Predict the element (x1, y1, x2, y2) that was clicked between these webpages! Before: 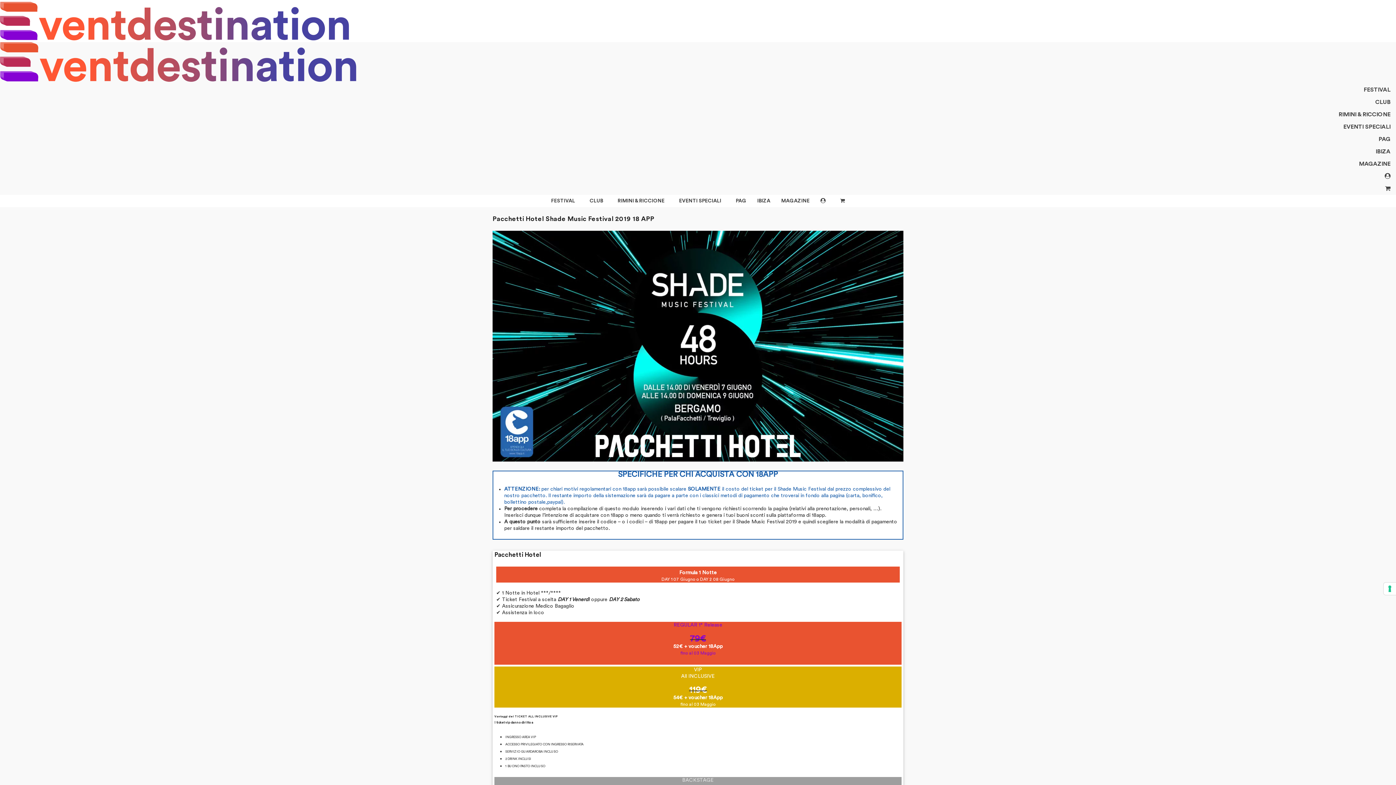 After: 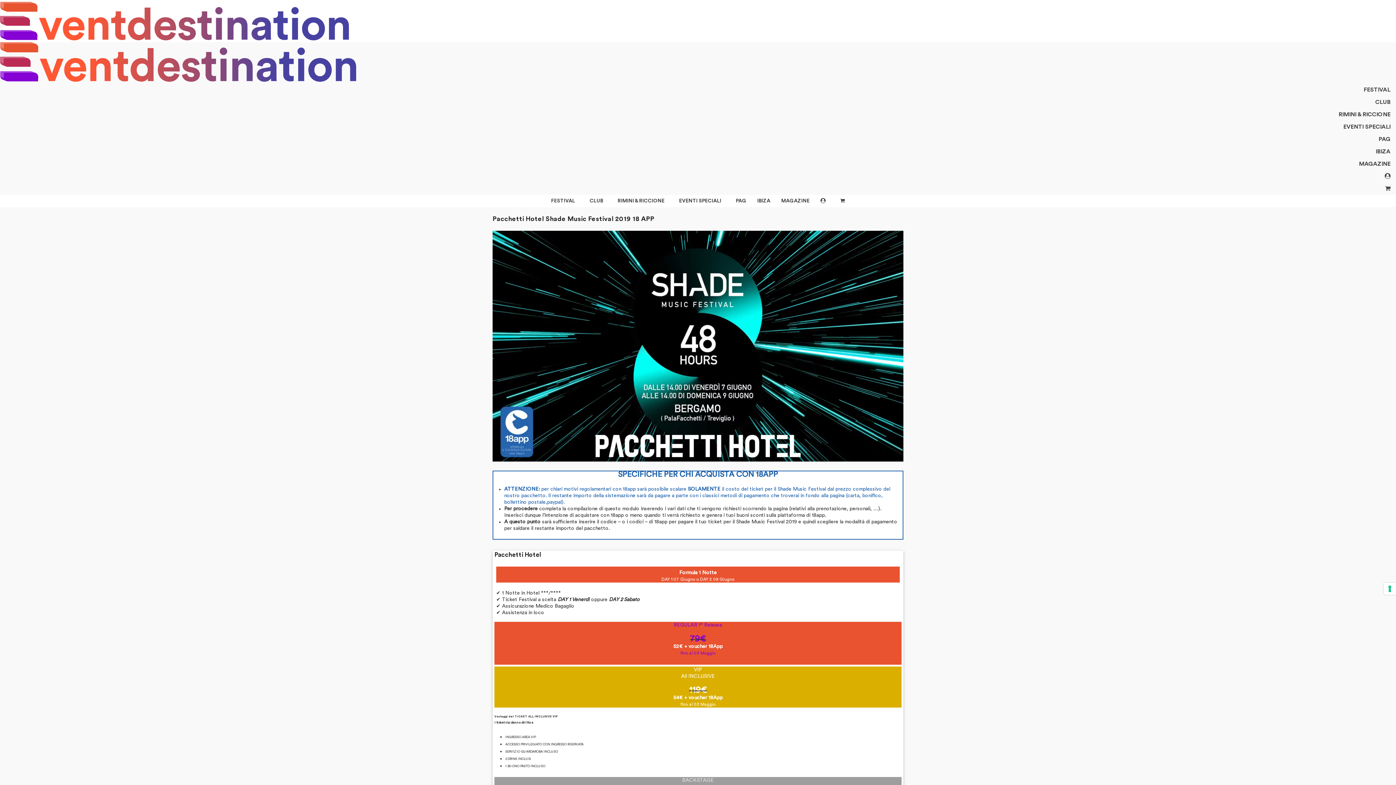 Action: bbox: (815, 194, 834, 207)